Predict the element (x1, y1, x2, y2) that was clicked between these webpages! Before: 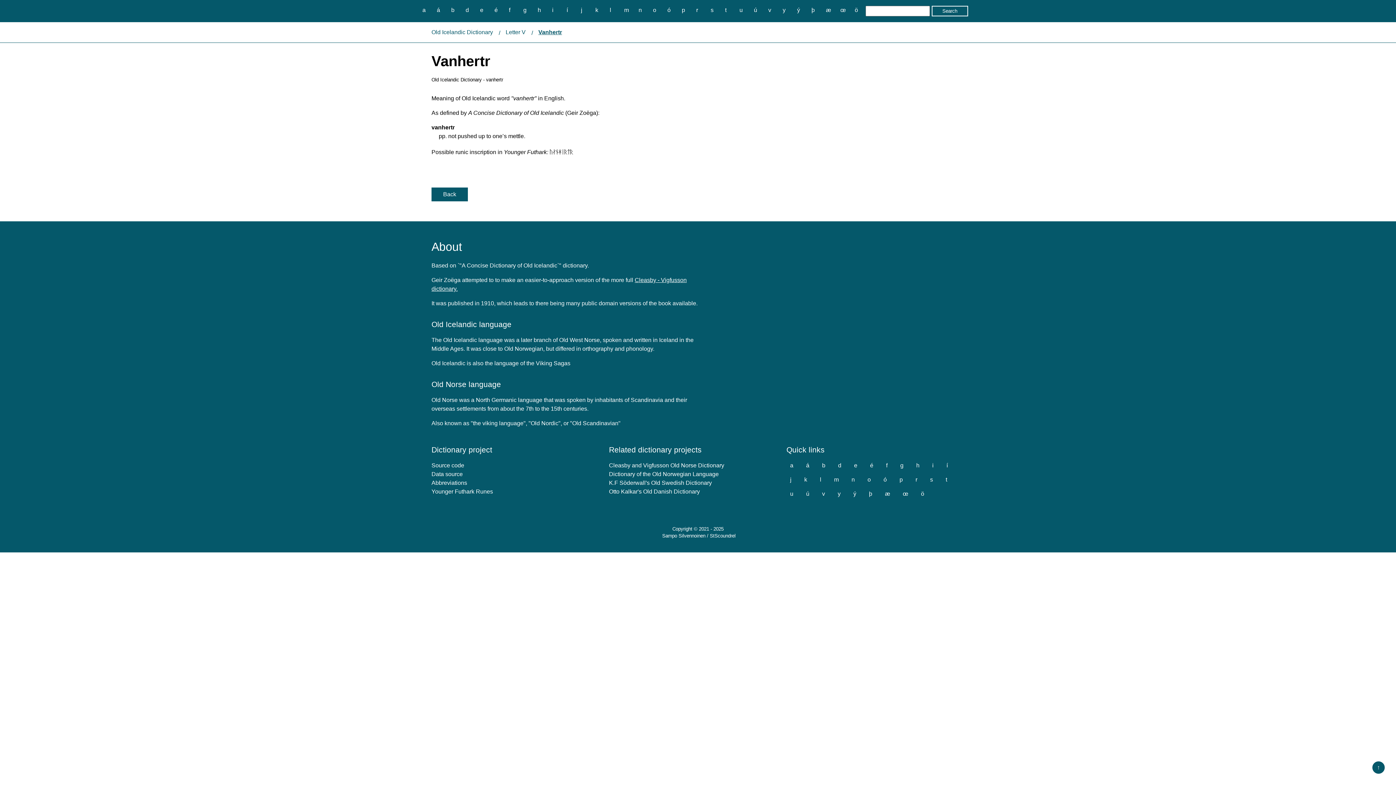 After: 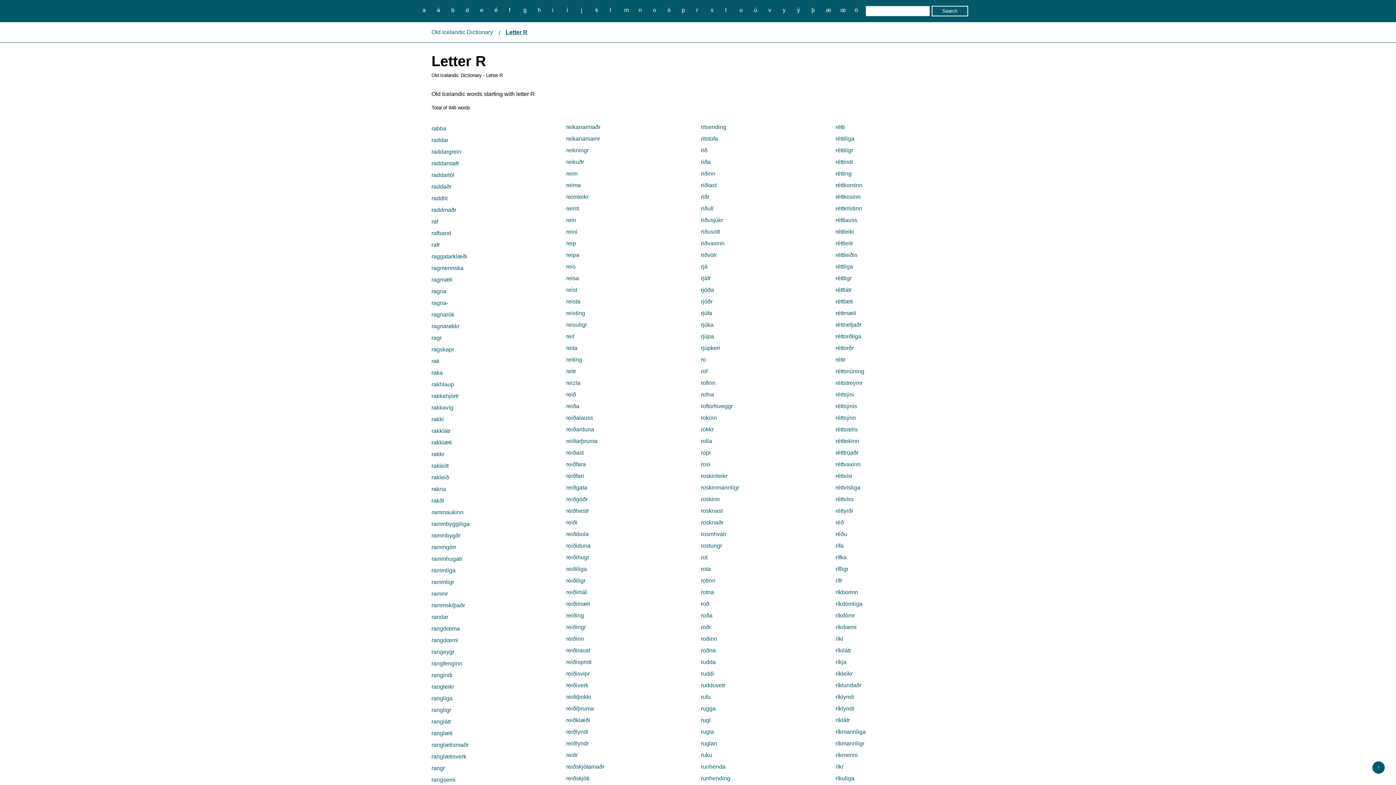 Action: bbox: (912, 474, 921, 484) label: r